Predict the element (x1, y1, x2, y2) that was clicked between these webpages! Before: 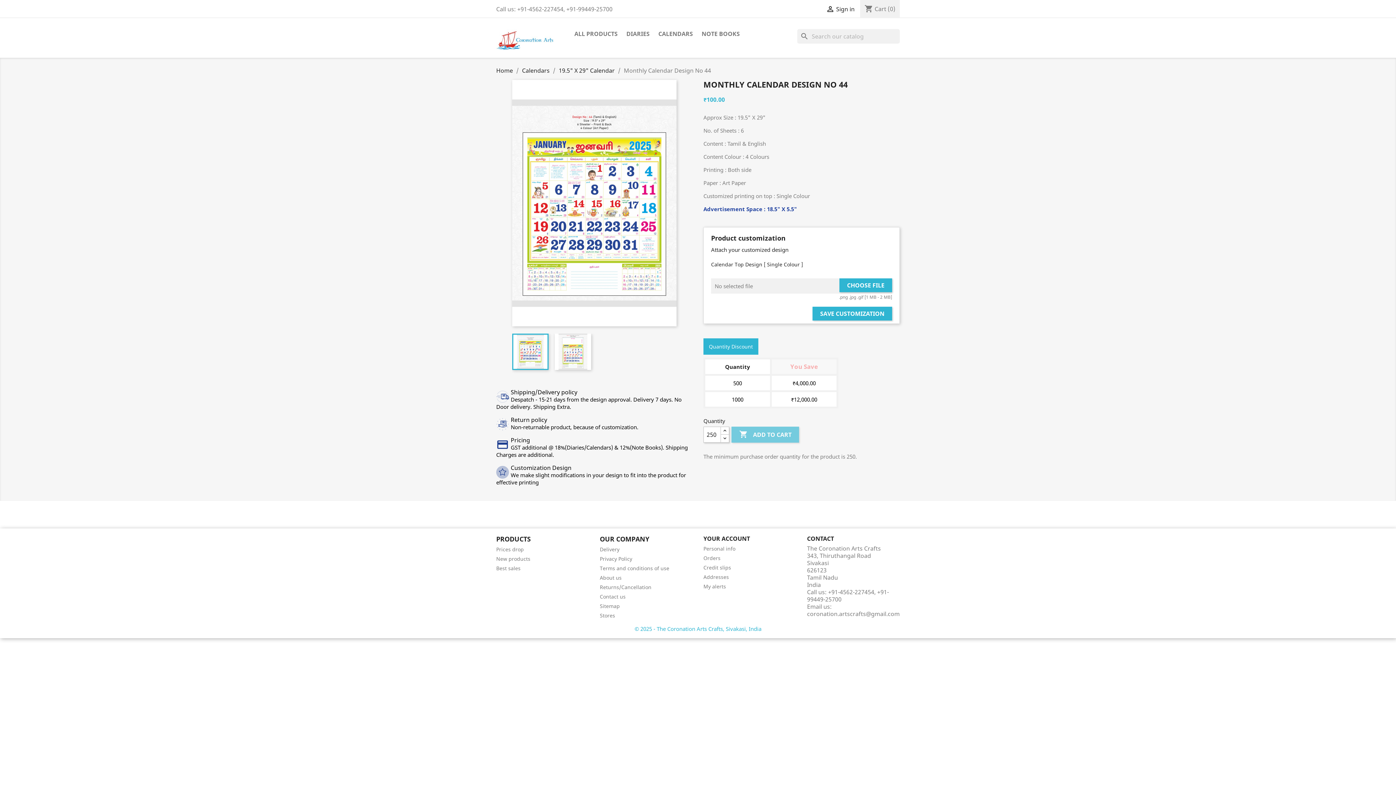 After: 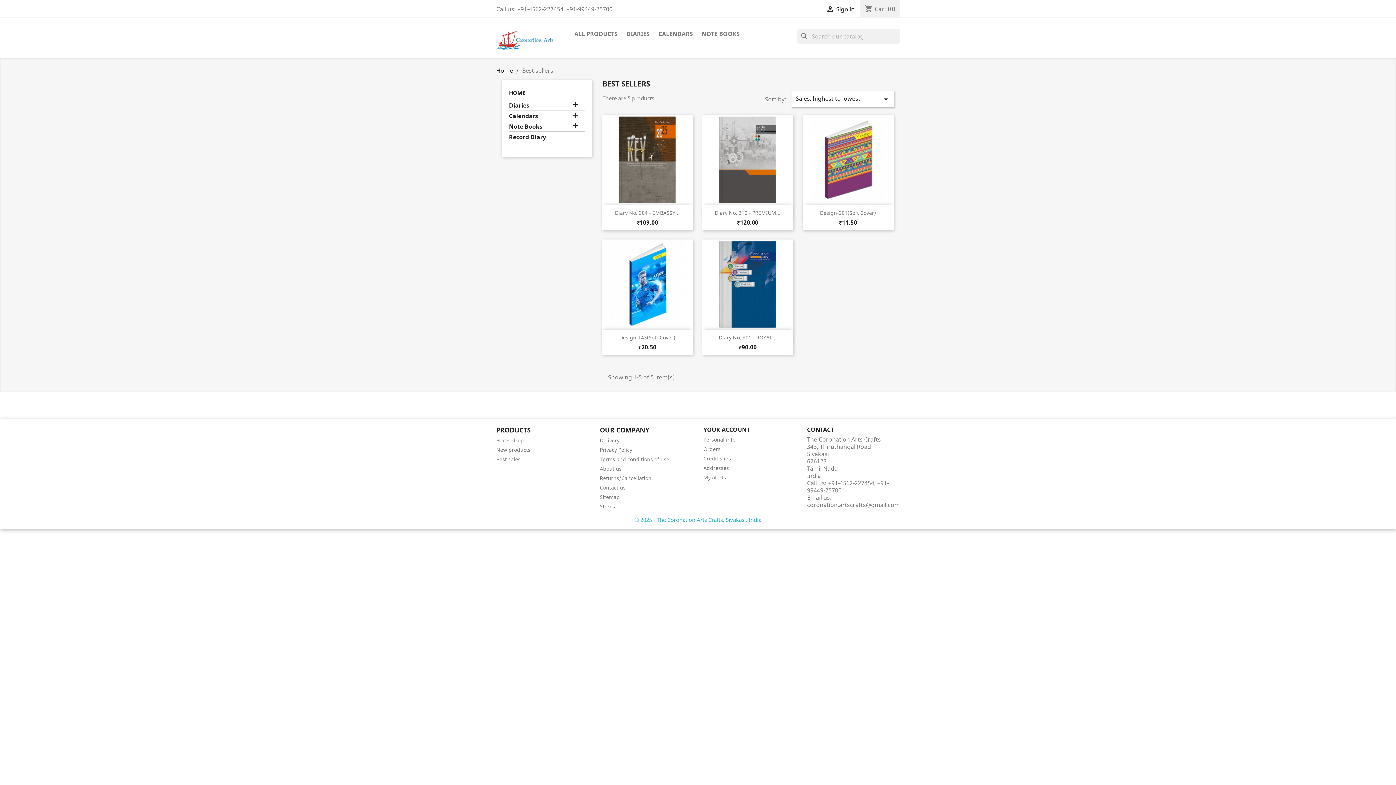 Action: bbox: (496, 565, 520, 572) label: Best sales